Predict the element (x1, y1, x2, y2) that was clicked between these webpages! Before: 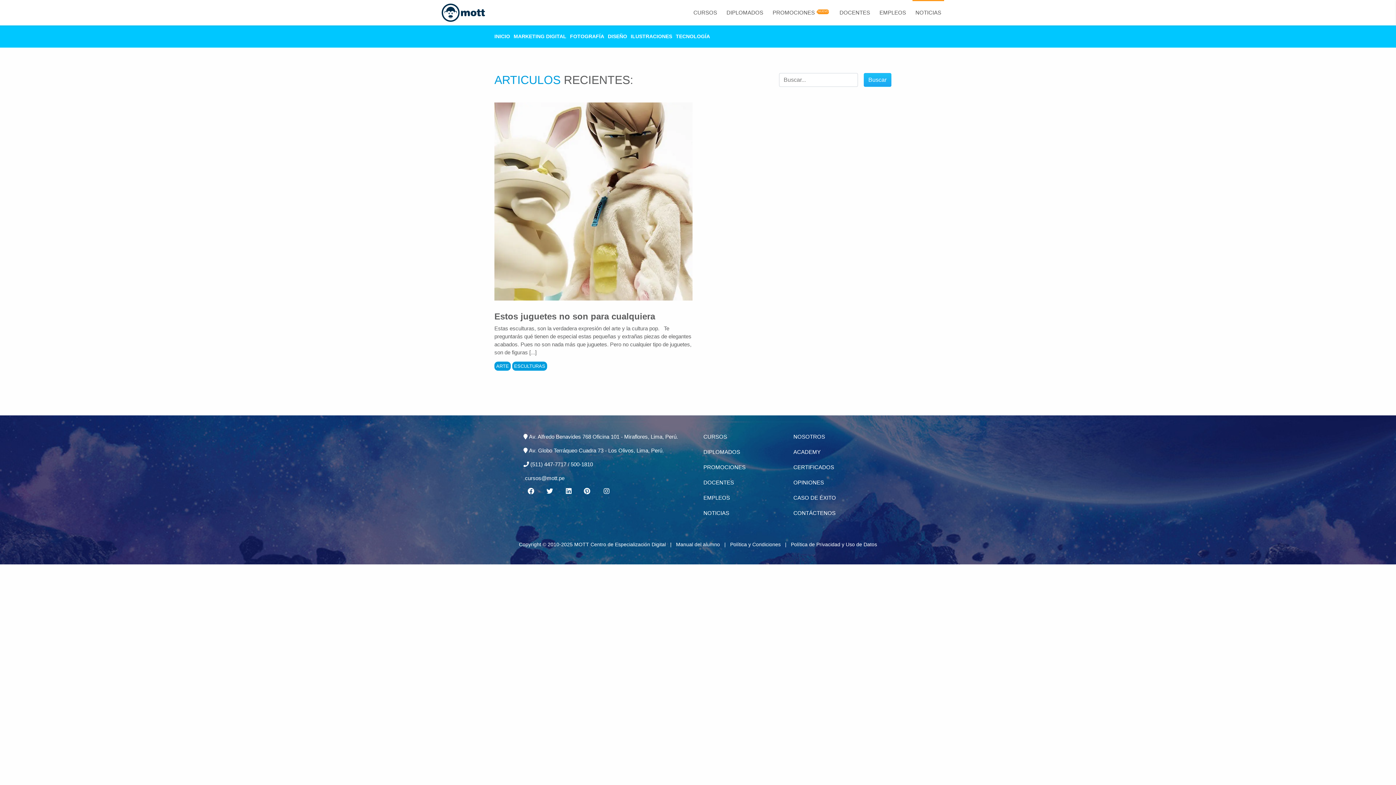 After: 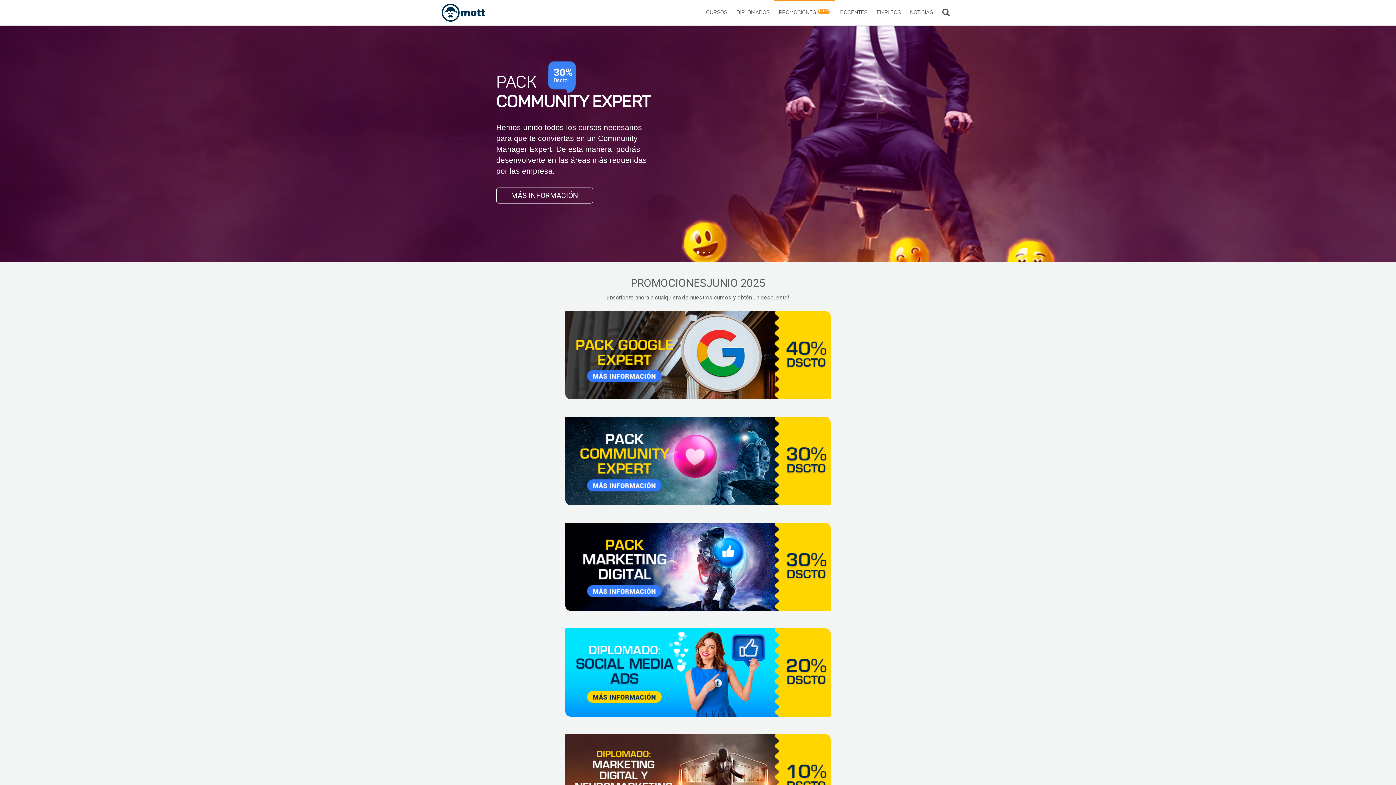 Action: label: PROMOCIONES bbox: (769, 5, 817, 19)